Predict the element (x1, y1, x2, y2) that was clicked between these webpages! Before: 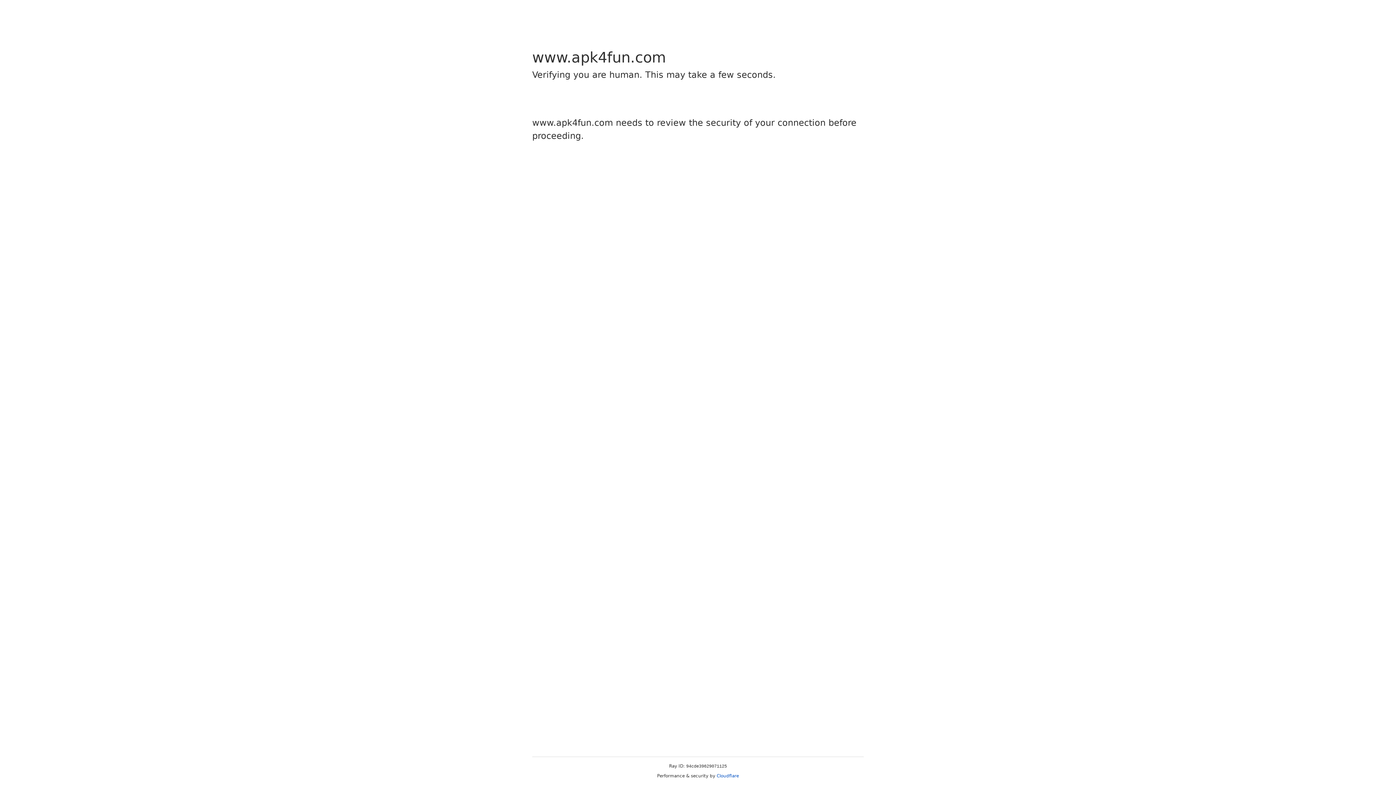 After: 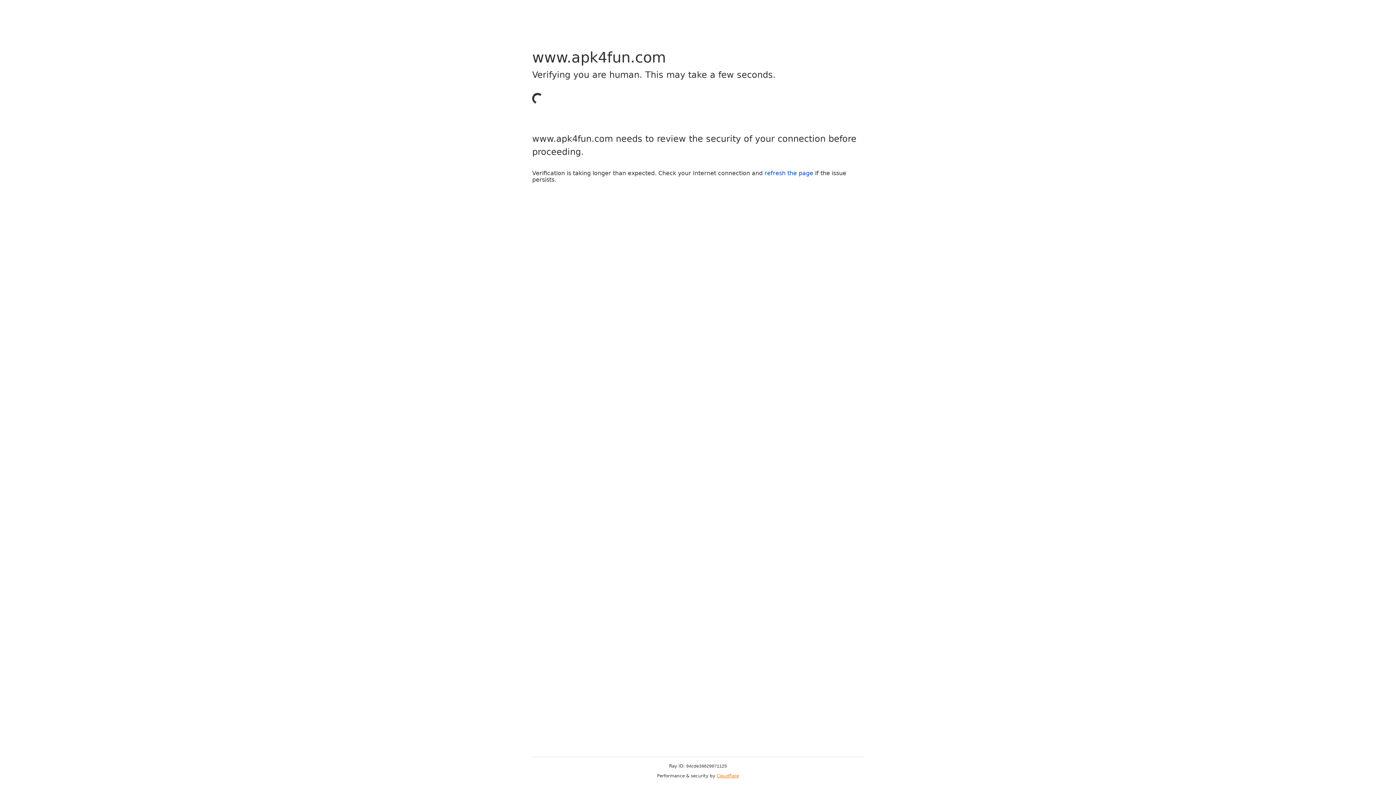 Action: bbox: (716, 773, 739, 778) label: Cloudflare